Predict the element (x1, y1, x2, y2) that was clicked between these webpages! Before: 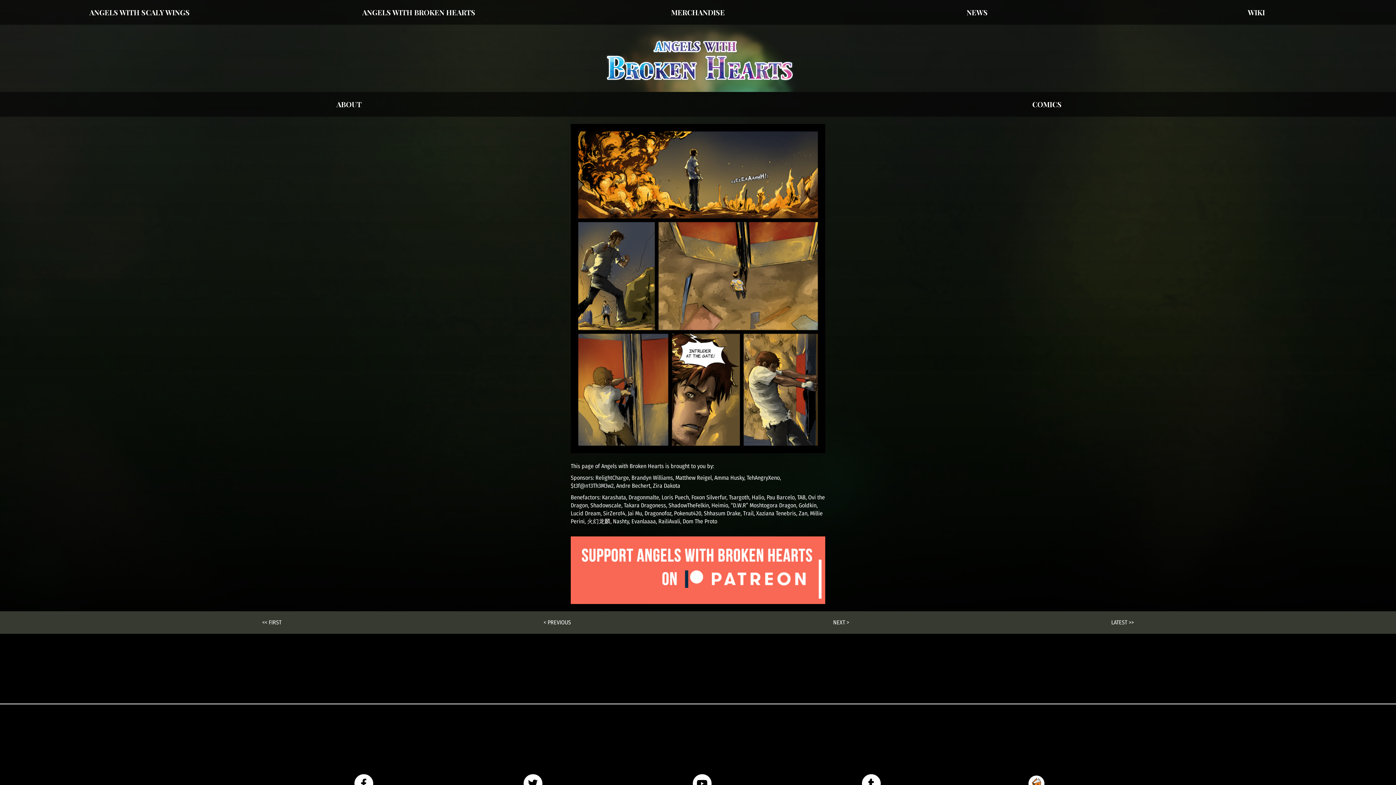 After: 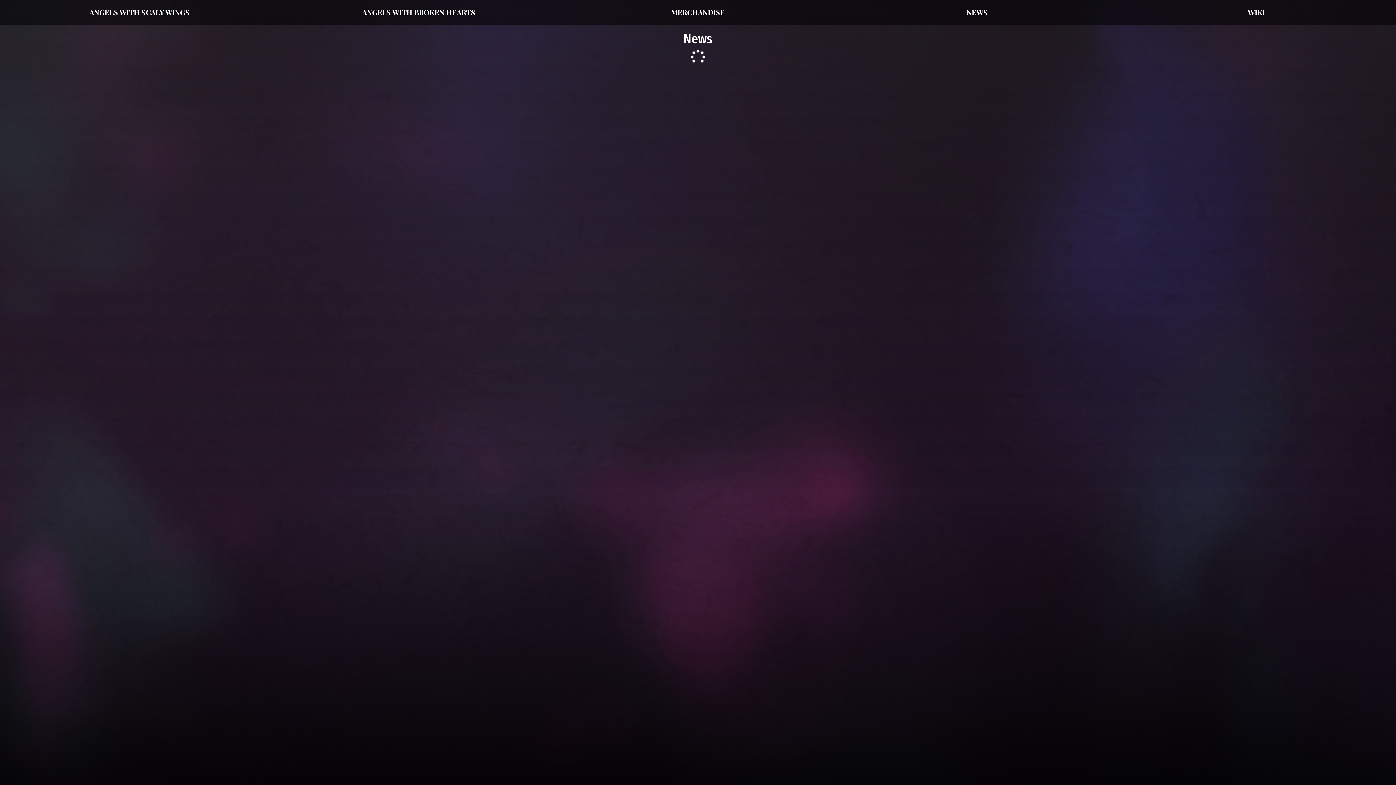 Action: label: NEWS bbox: (966, 7, 988, 17)